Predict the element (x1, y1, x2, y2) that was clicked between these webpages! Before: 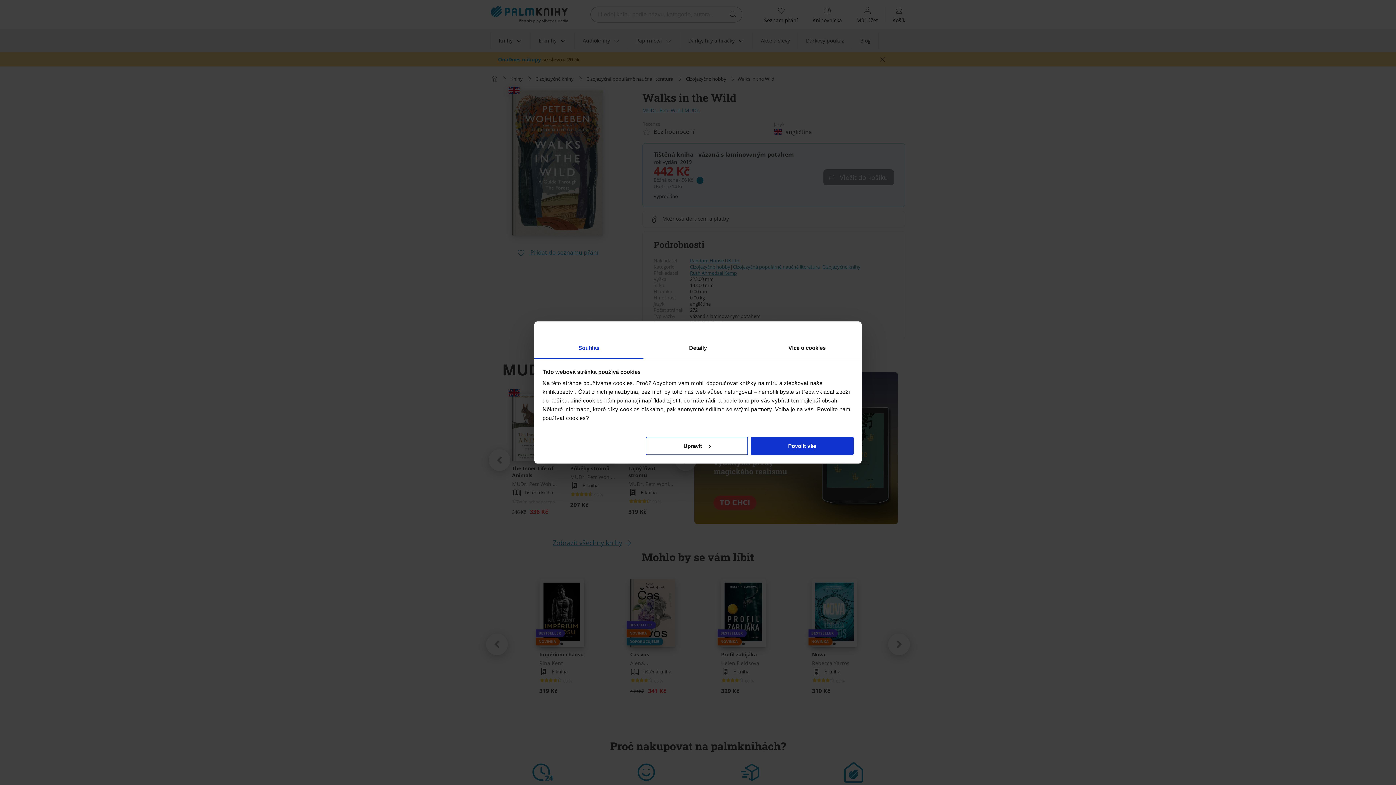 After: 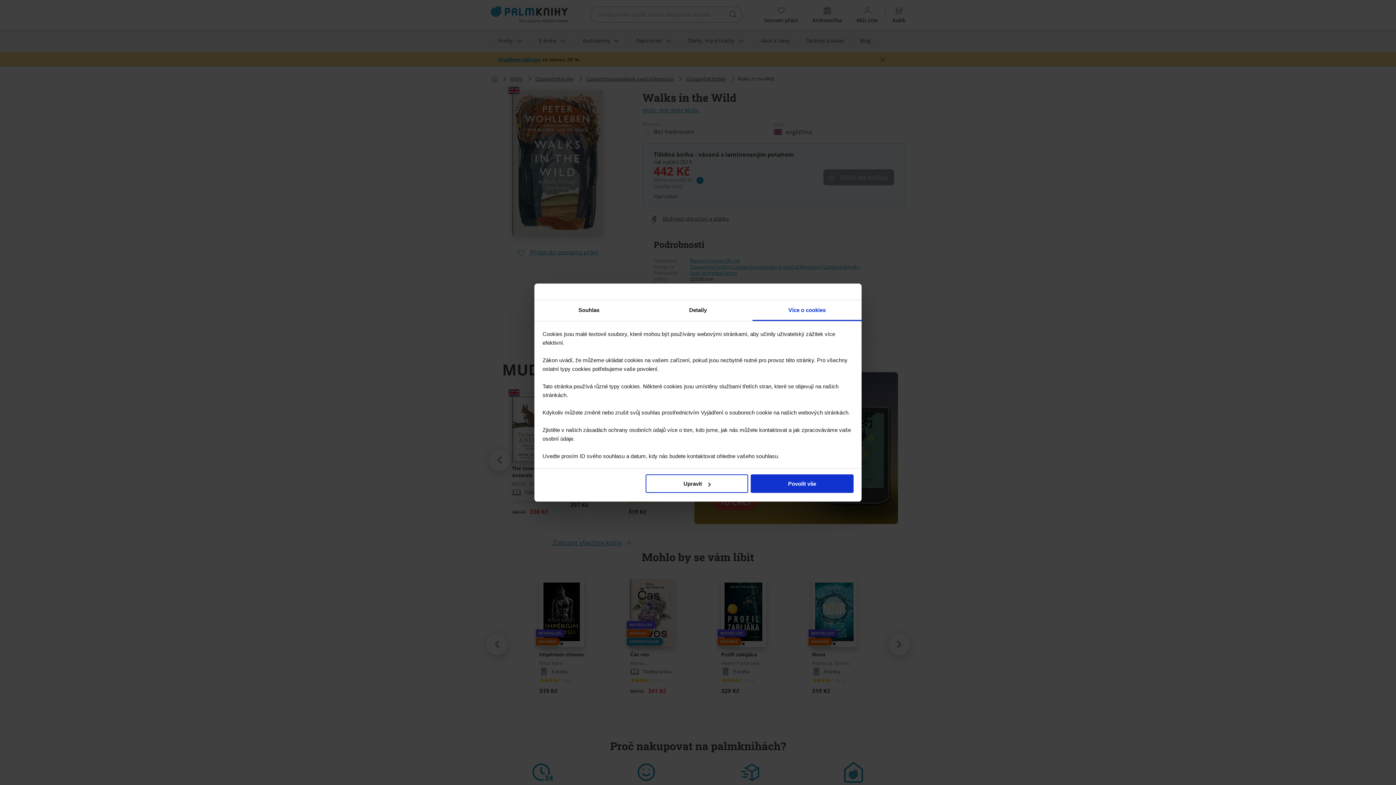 Action: bbox: (752, 338, 861, 359) label: Více o cookies